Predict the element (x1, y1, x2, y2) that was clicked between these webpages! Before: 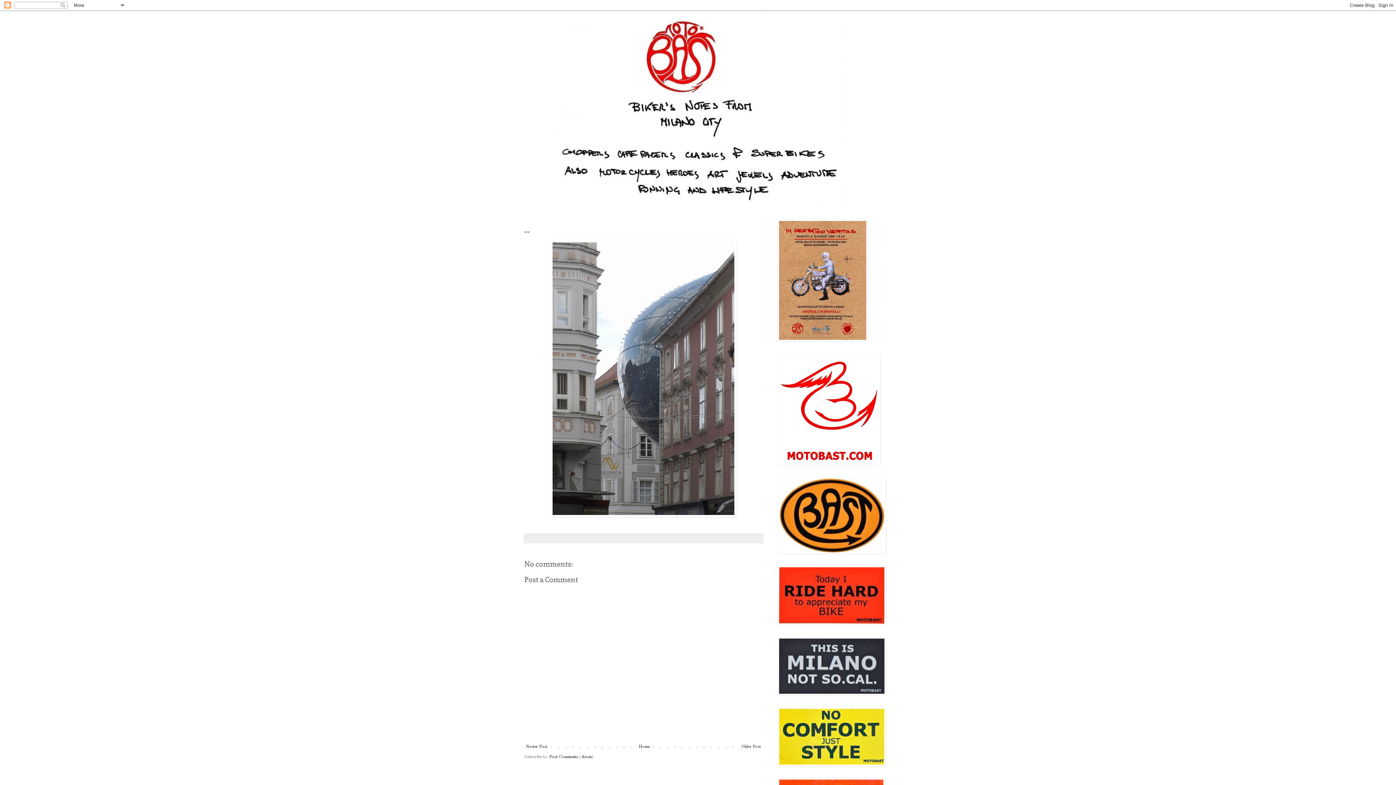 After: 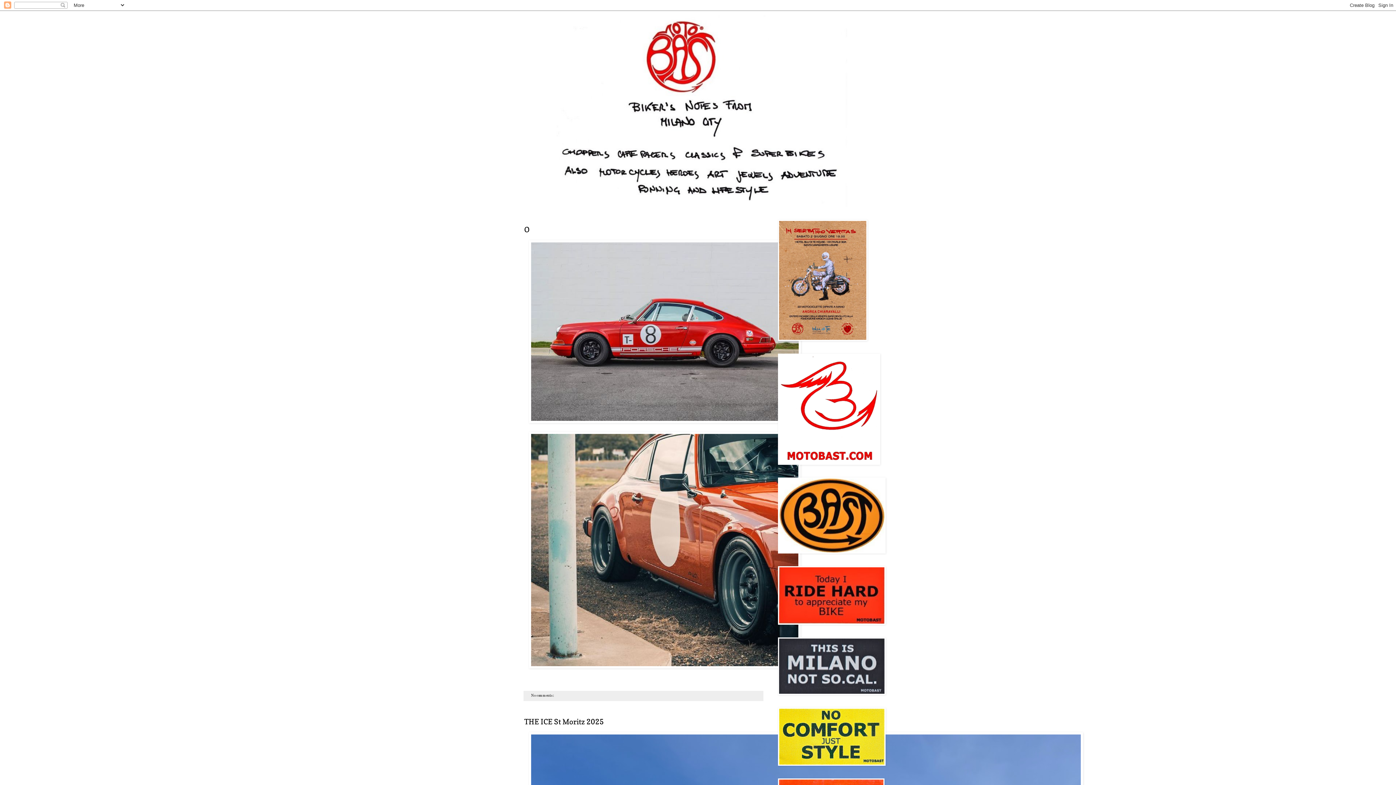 Action: label: Home bbox: (637, 743, 652, 751)